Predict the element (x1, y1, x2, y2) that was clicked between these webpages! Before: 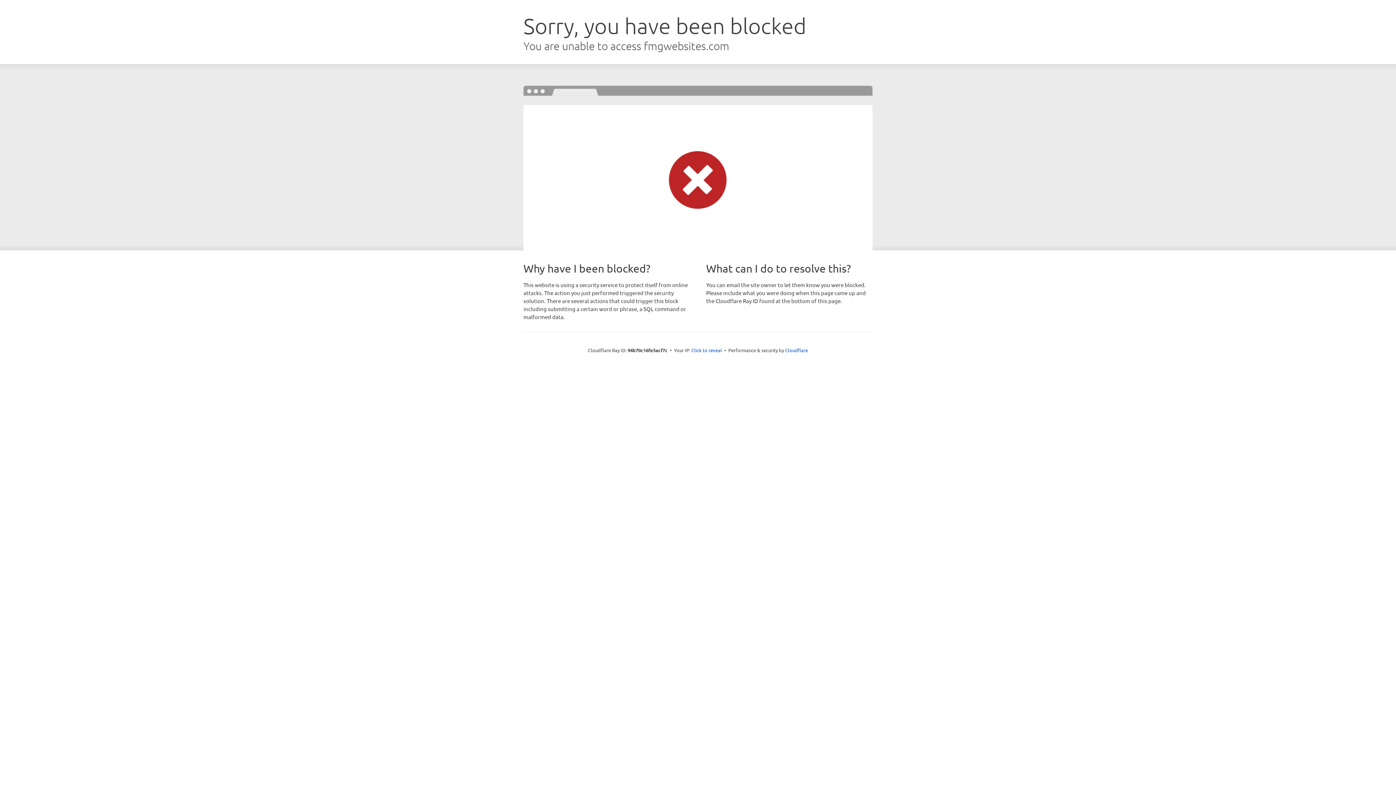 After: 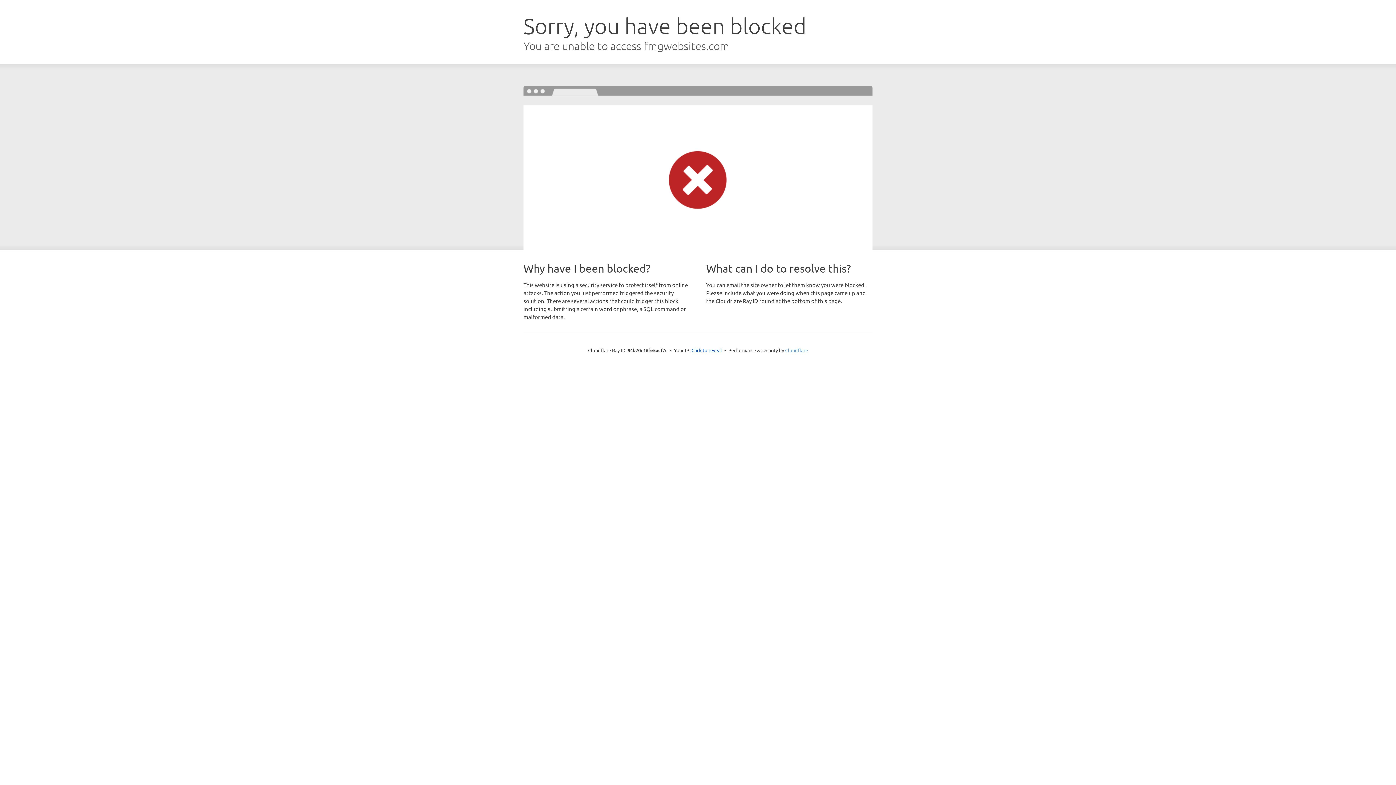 Action: bbox: (785, 347, 808, 353) label: Cloudflare